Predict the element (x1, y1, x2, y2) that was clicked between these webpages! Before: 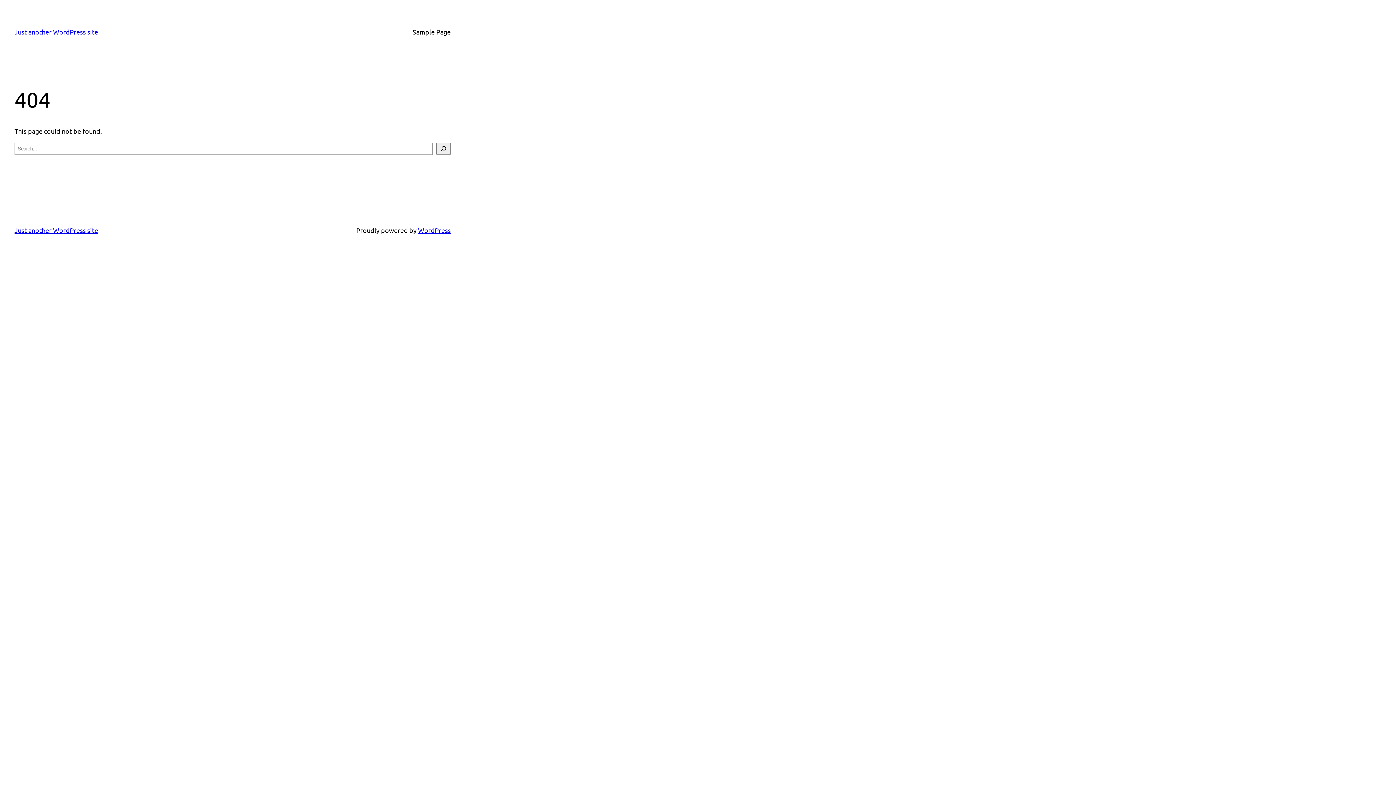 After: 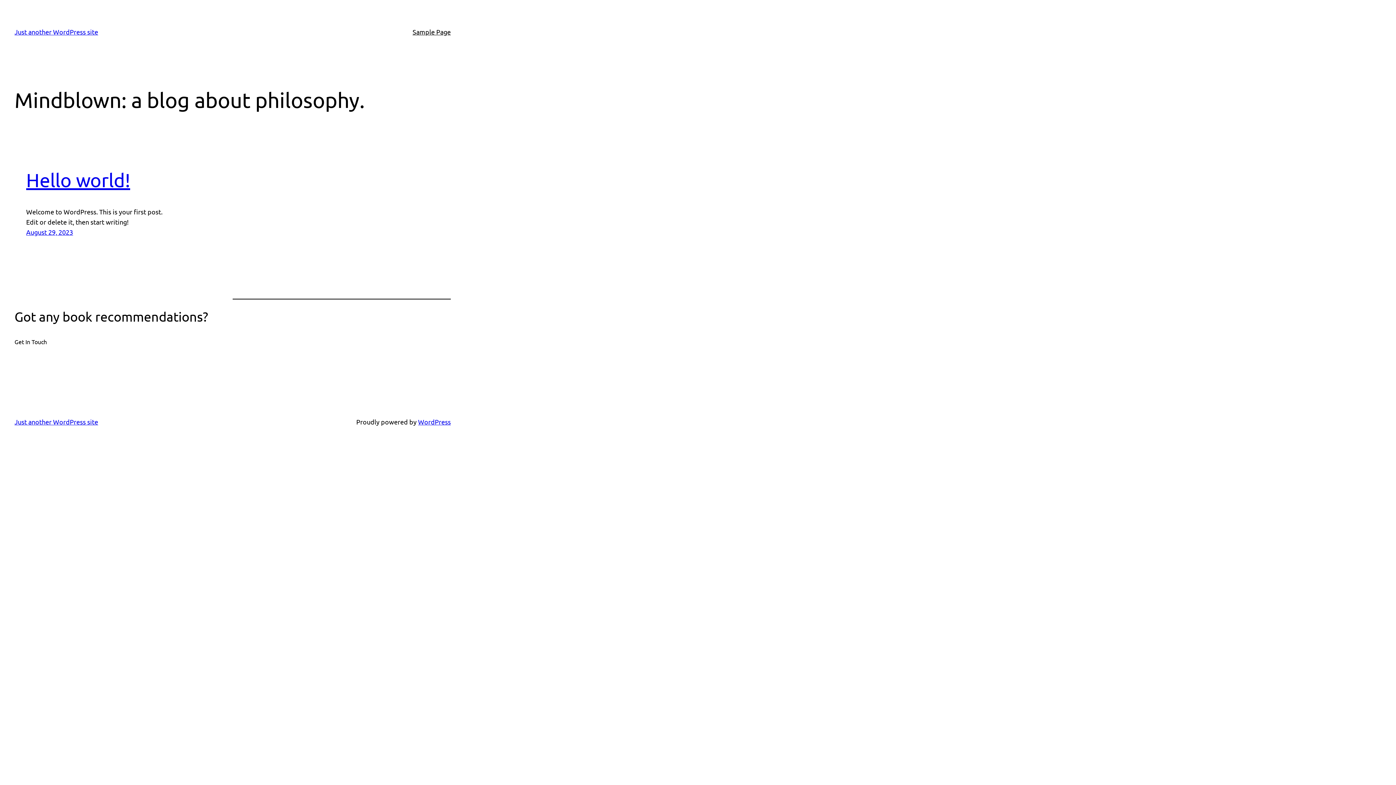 Action: bbox: (14, 226, 98, 234) label: Just another WordPress site